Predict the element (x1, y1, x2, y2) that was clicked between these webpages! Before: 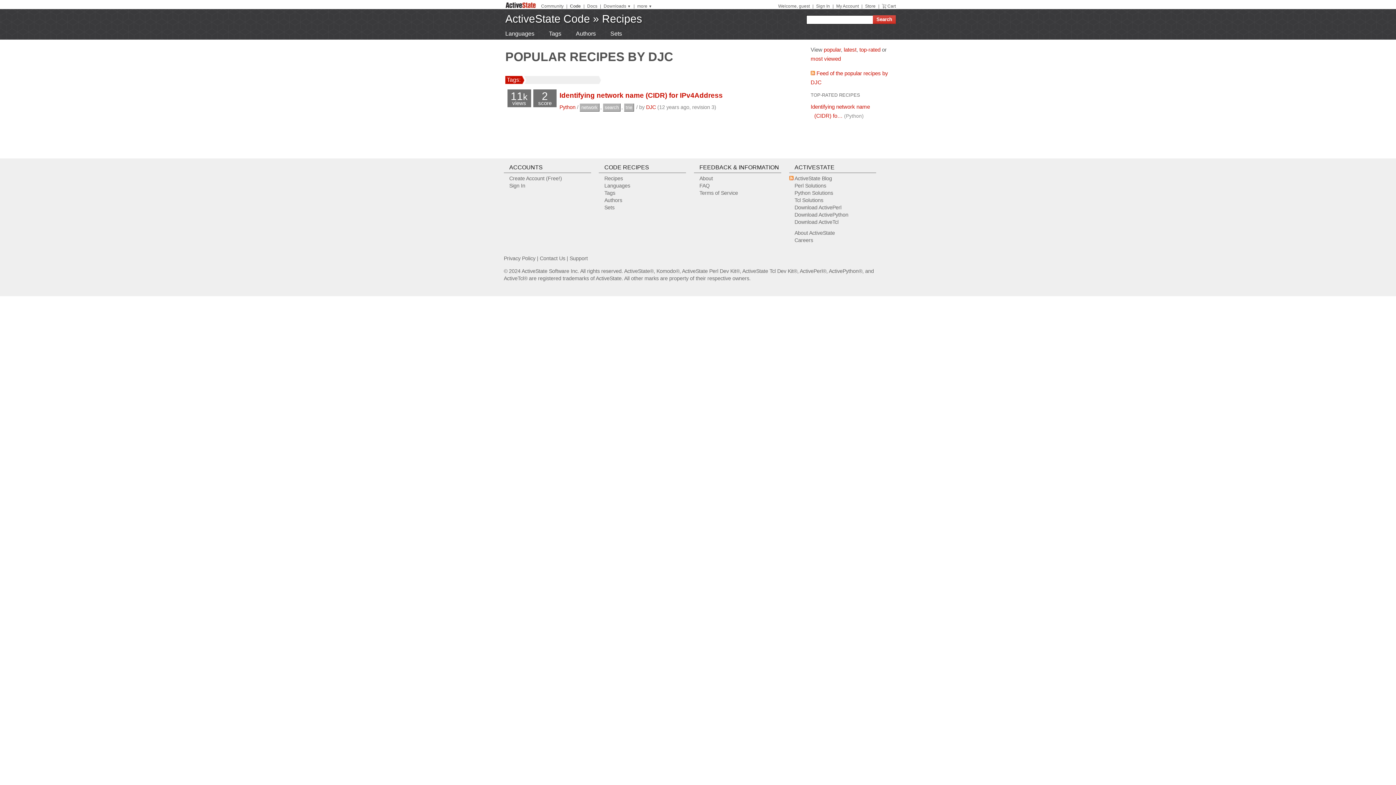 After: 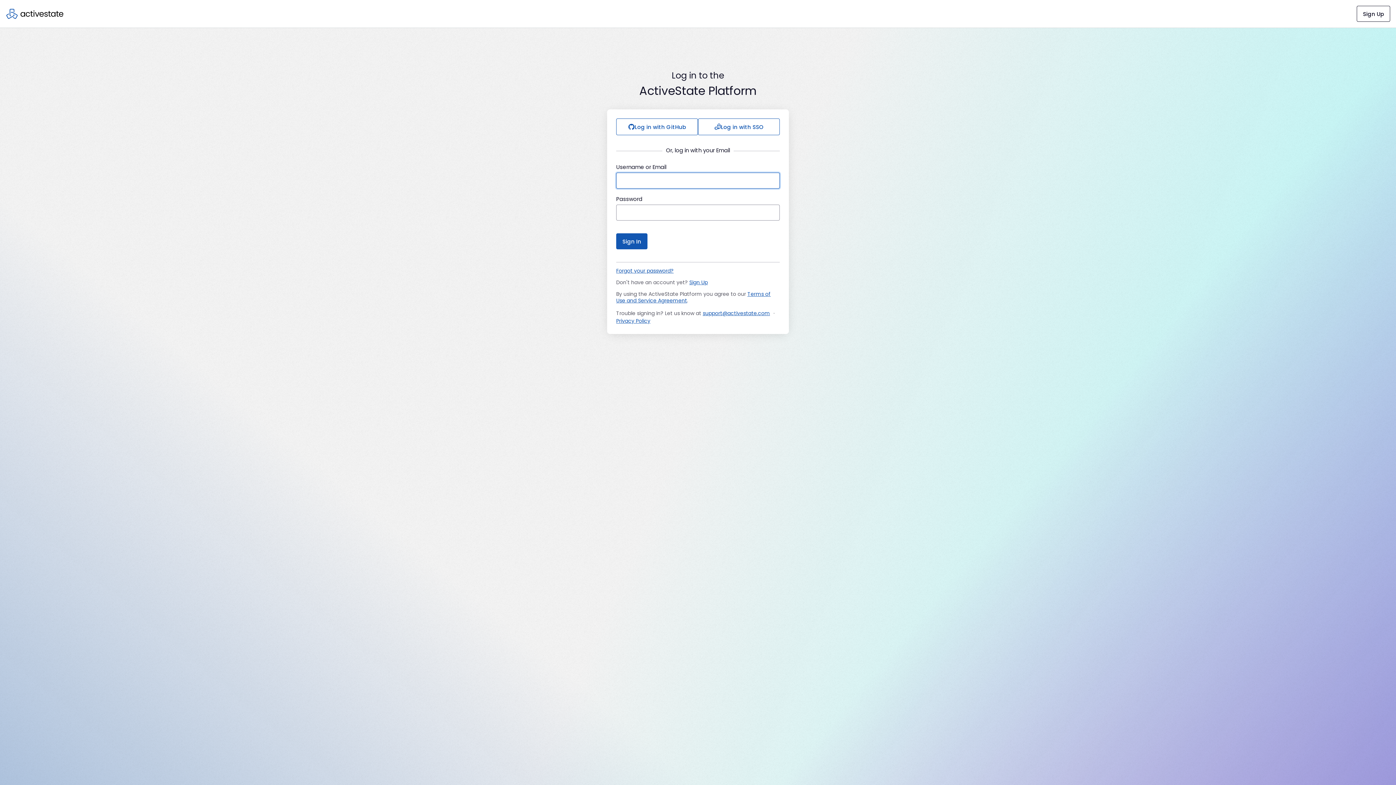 Action: bbox: (816, 3, 830, 8) label: Sign In